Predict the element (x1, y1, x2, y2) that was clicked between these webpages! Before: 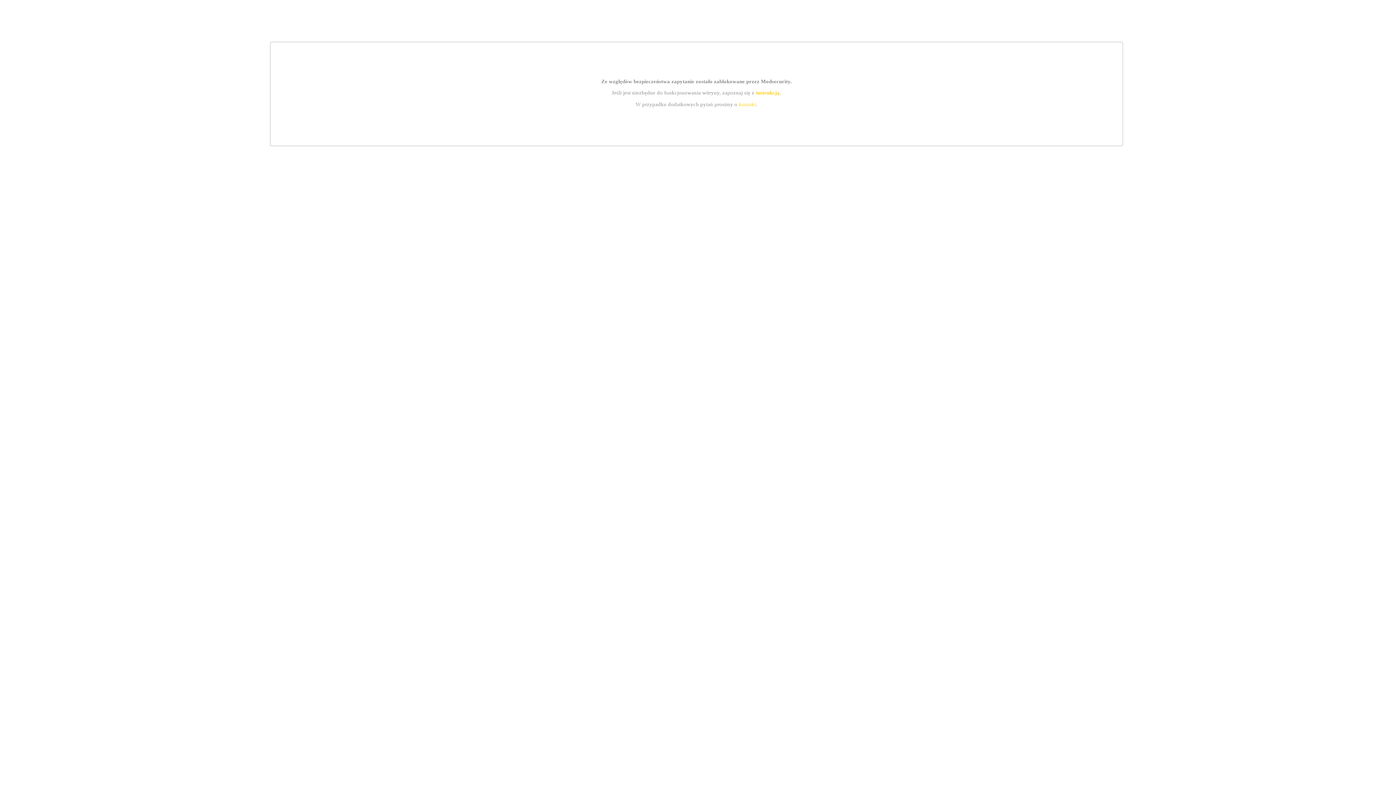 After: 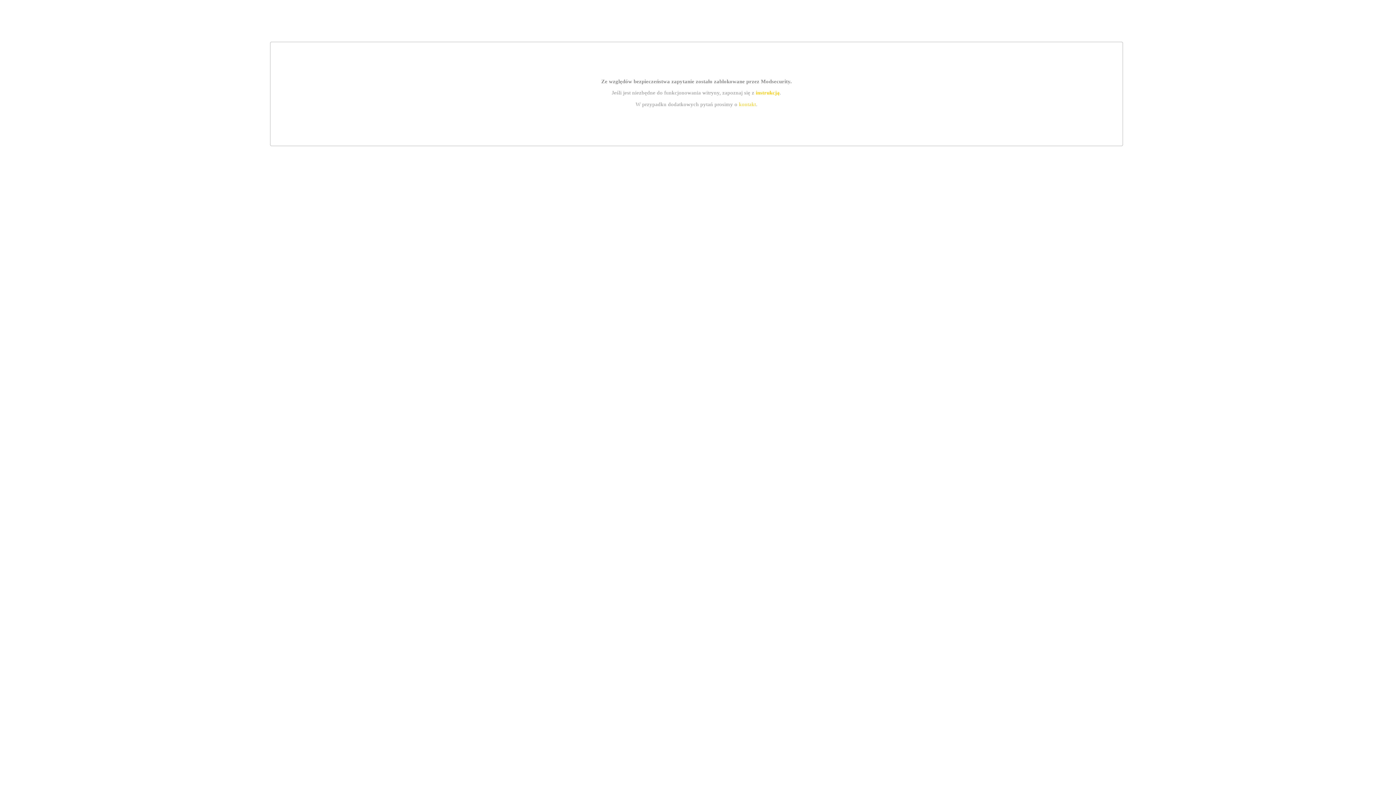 Action: bbox: (755, 89, 779, 95) label: instrukcją